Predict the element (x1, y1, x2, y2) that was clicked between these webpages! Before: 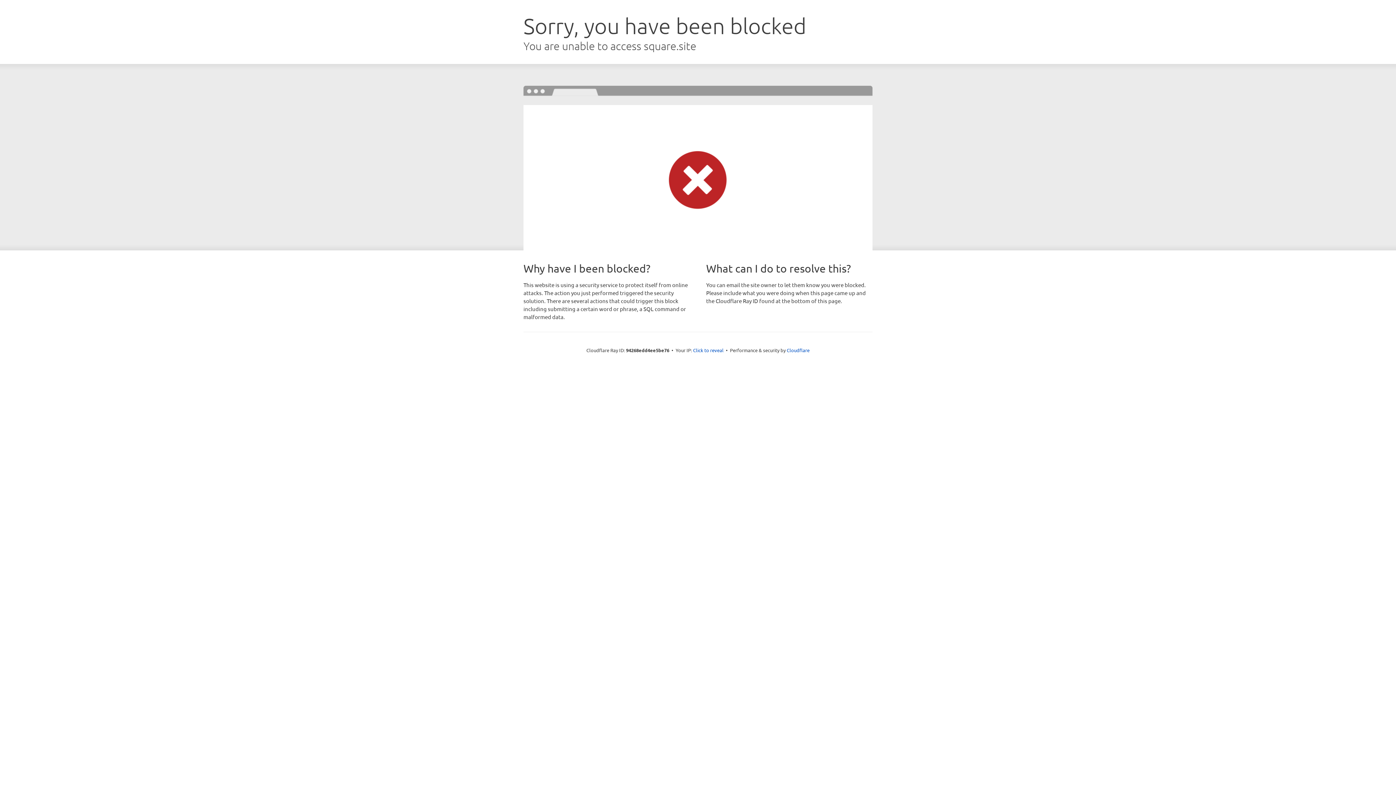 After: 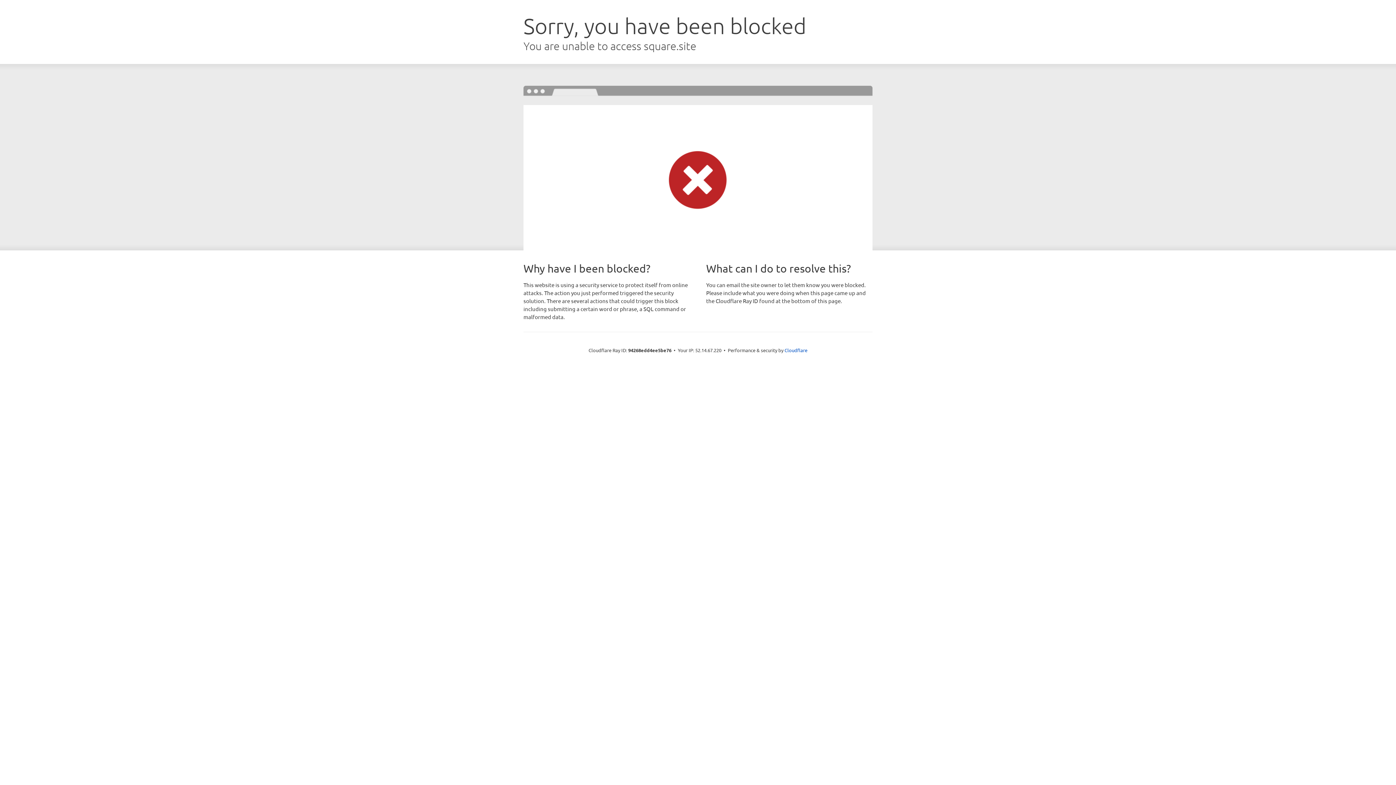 Action: bbox: (693, 346, 723, 353) label: Click to reveal